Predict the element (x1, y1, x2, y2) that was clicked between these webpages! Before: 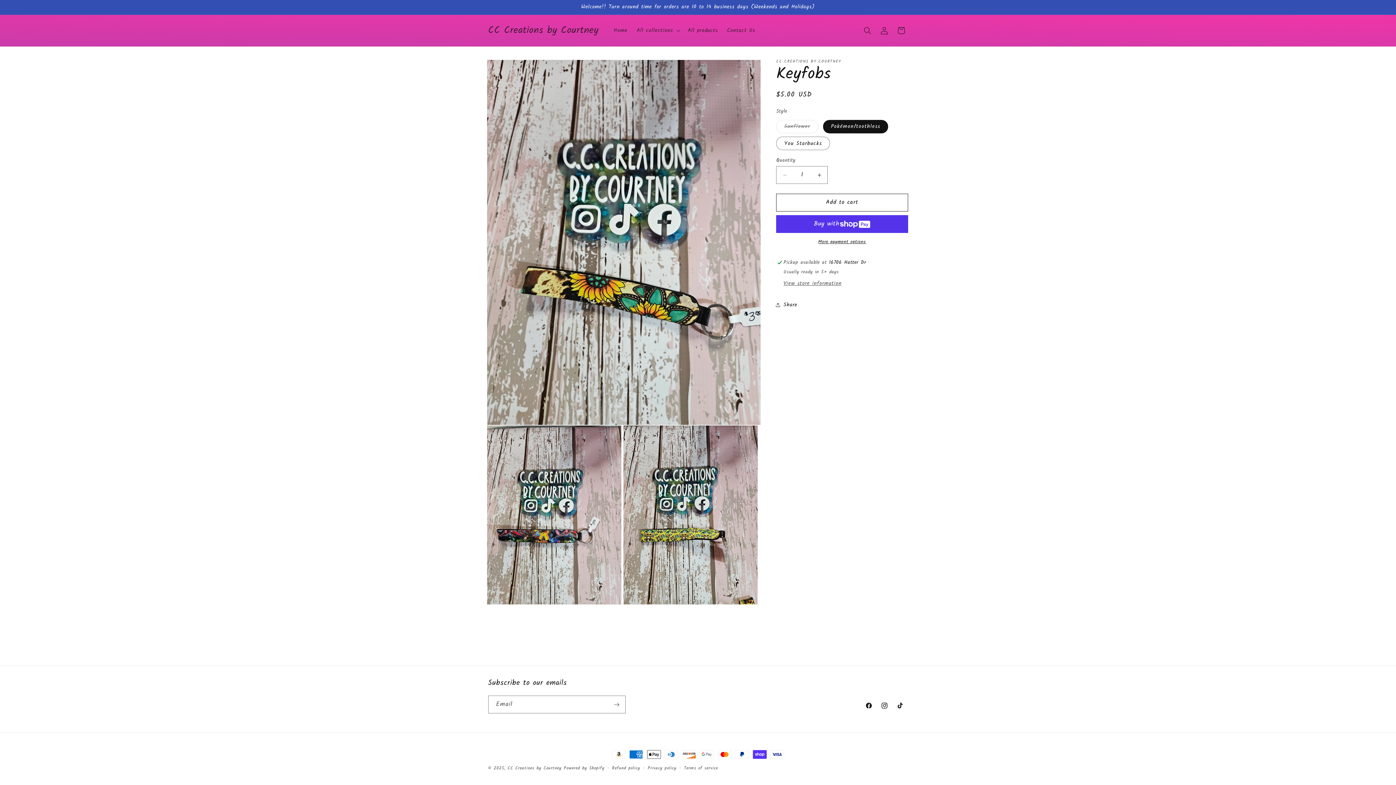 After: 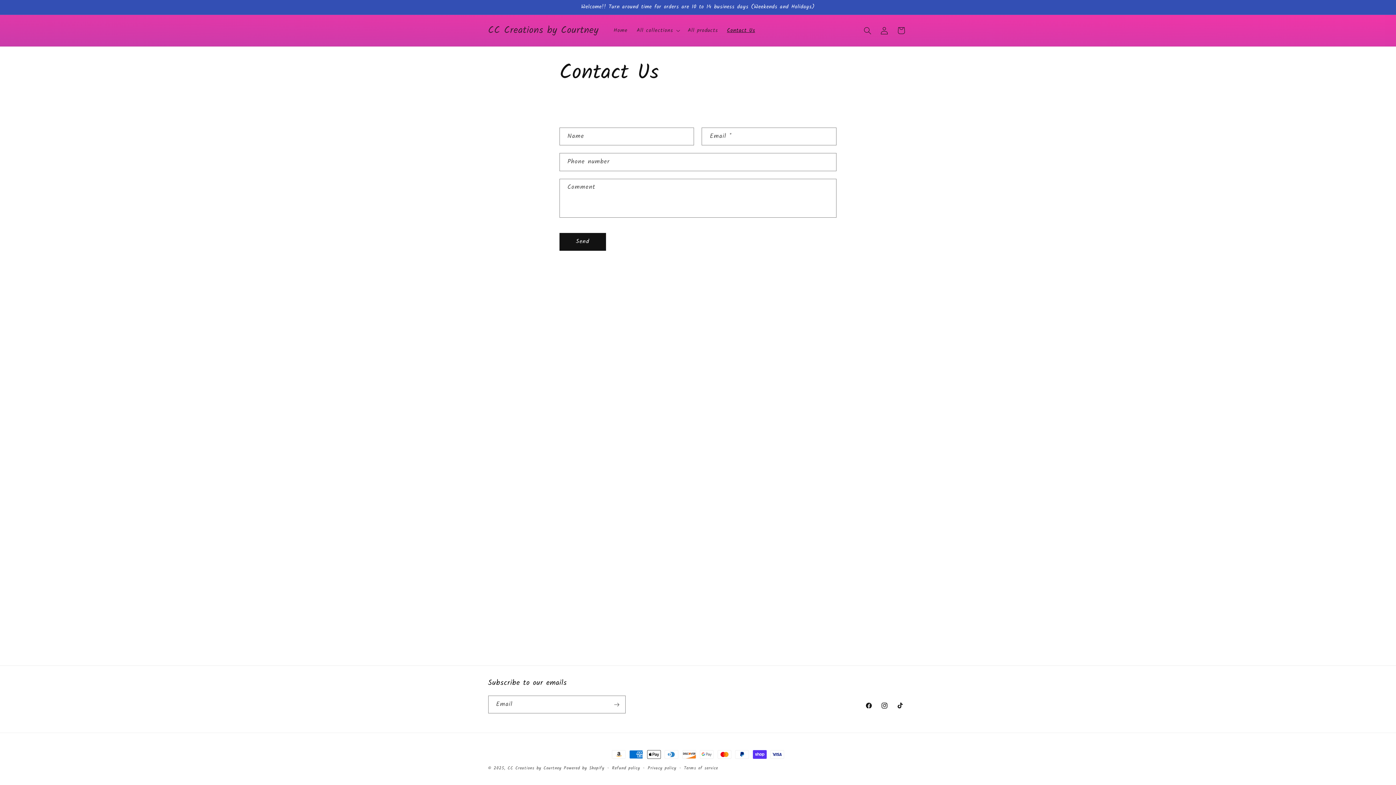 Action: bbox: (722, 22, 759, 38) label: Contact Us